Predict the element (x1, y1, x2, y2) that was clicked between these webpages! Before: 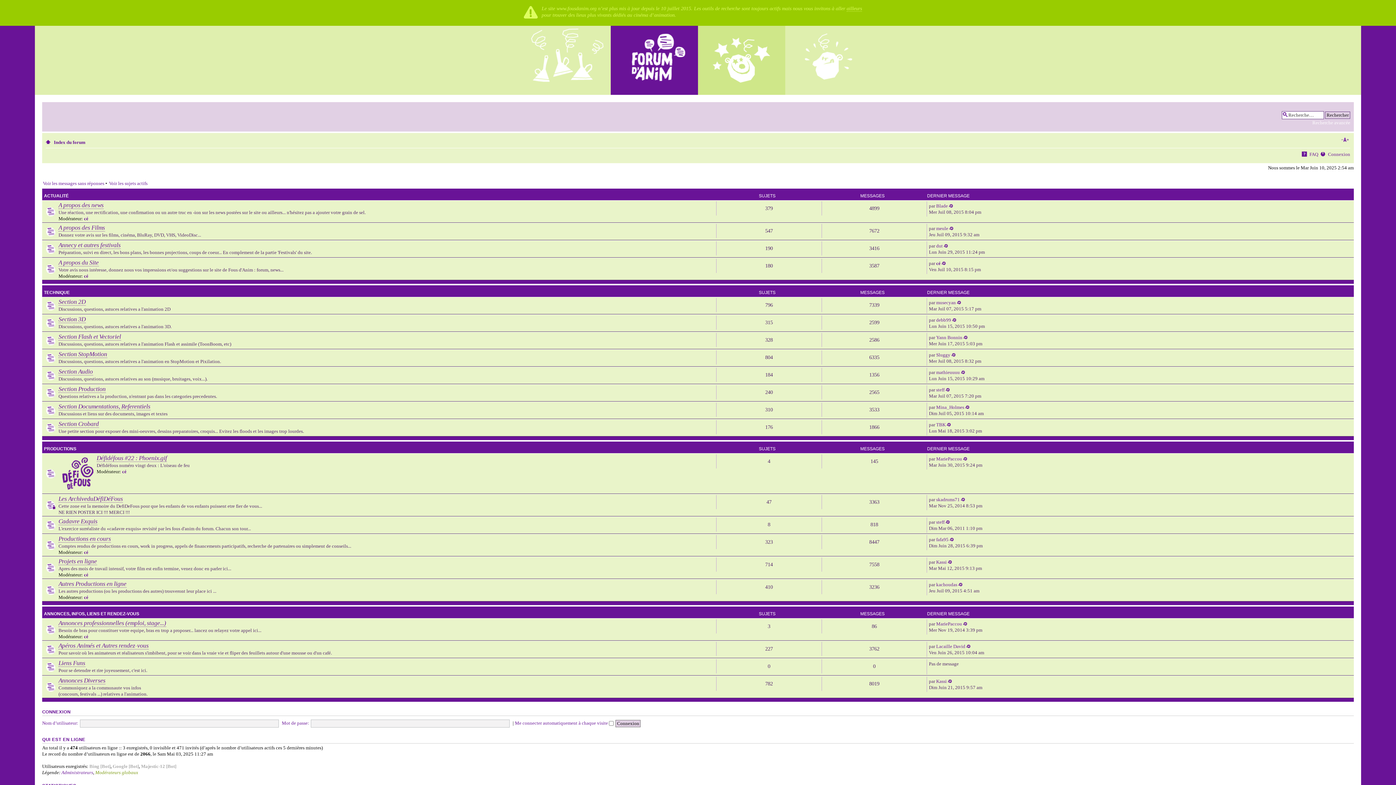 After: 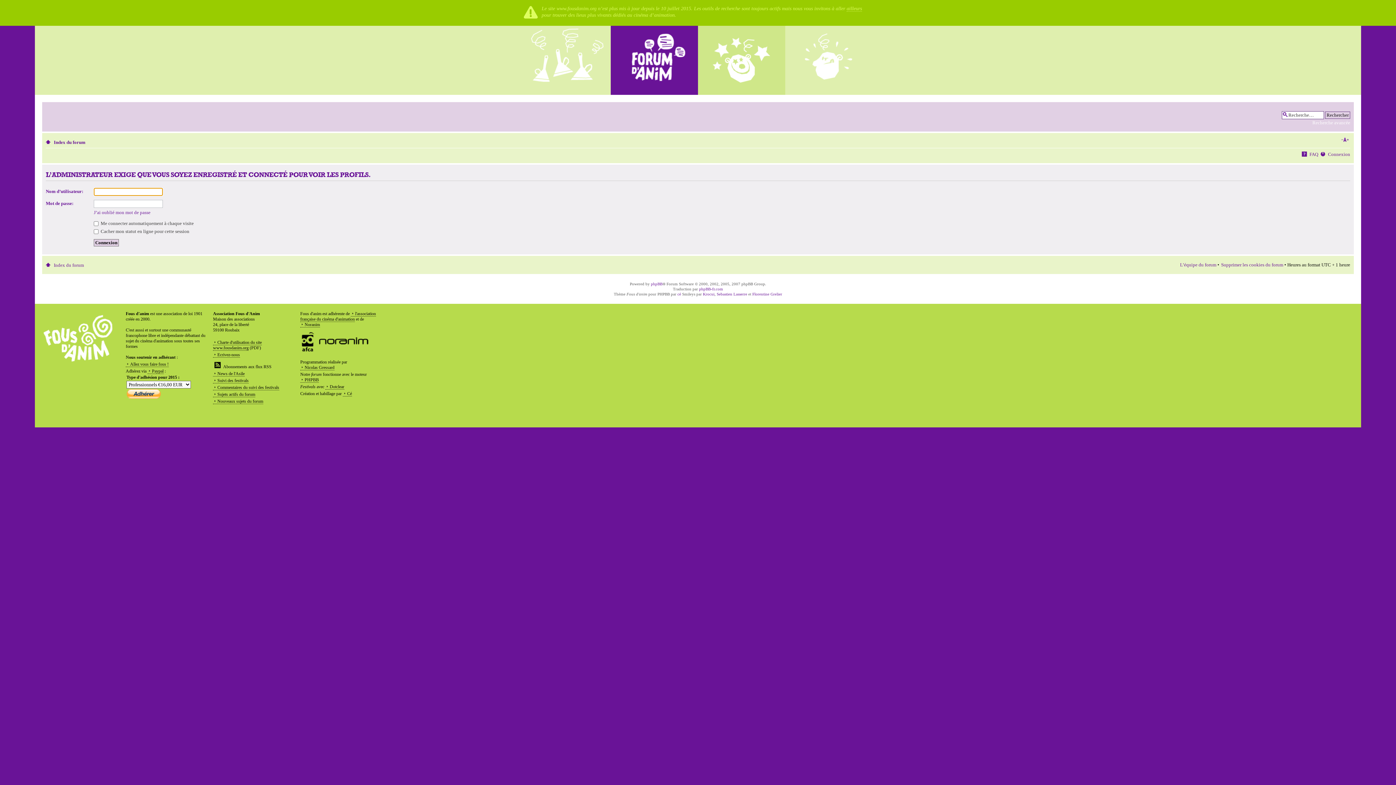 Action: bbox: (84, 634, 88, 639) label: cé